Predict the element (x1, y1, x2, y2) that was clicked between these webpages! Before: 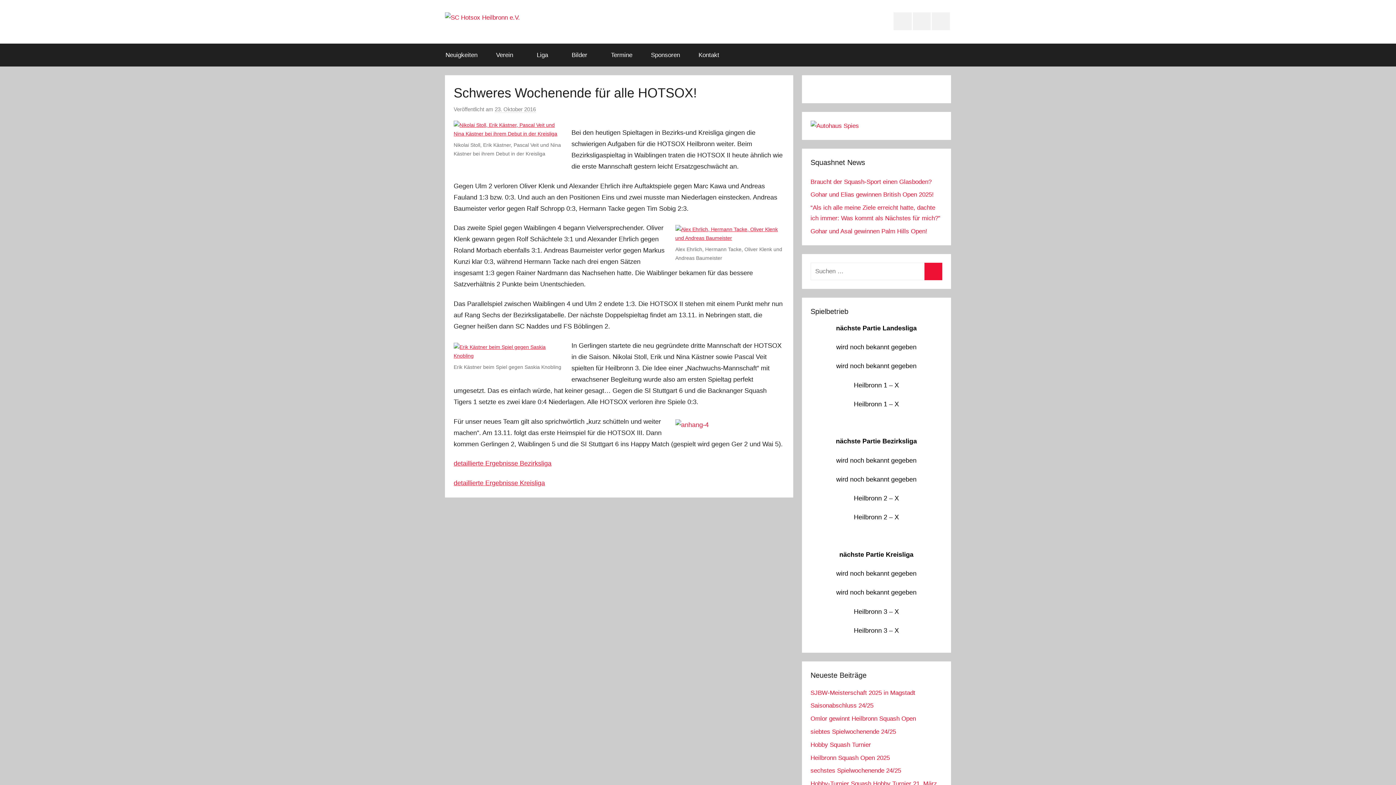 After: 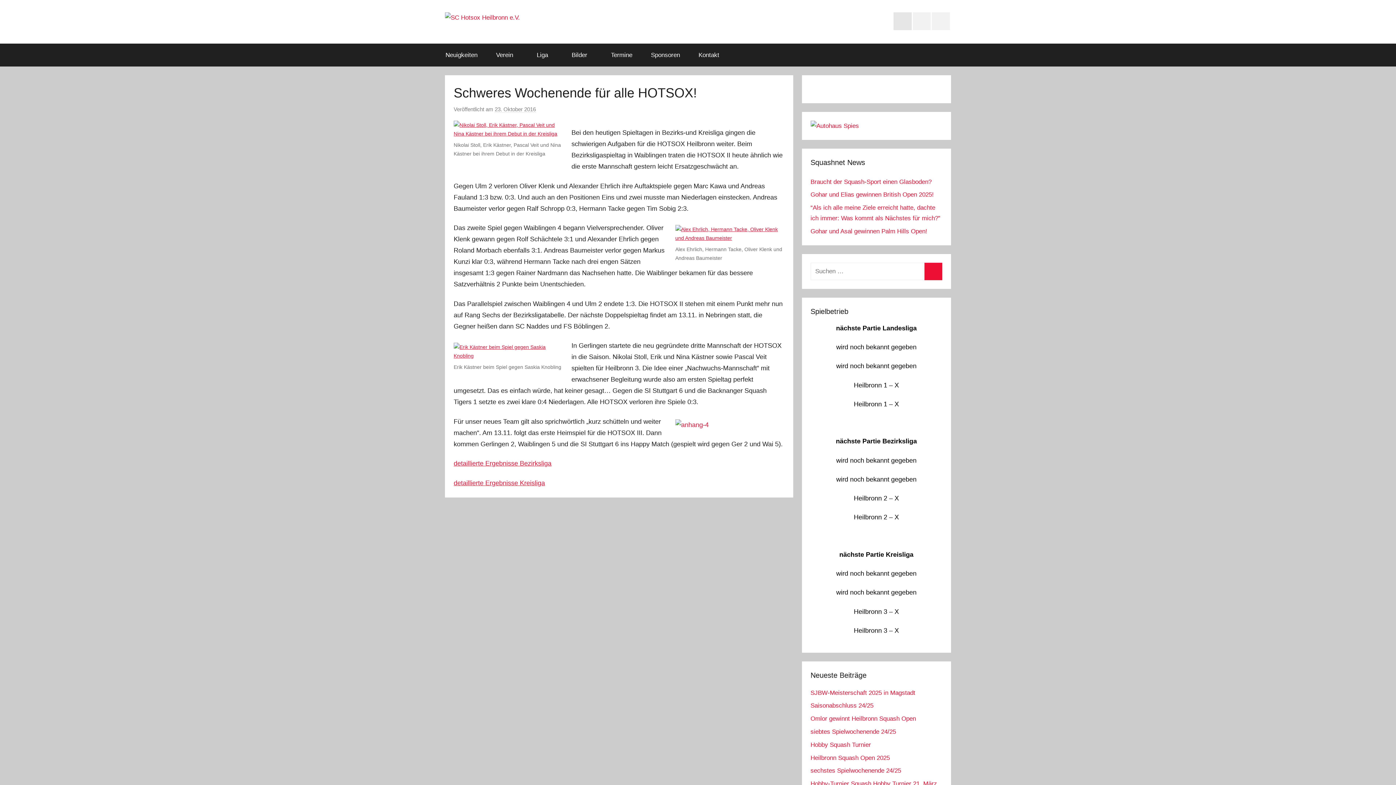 Action: label: Facebook bbox: (893, 12, 911, 30)